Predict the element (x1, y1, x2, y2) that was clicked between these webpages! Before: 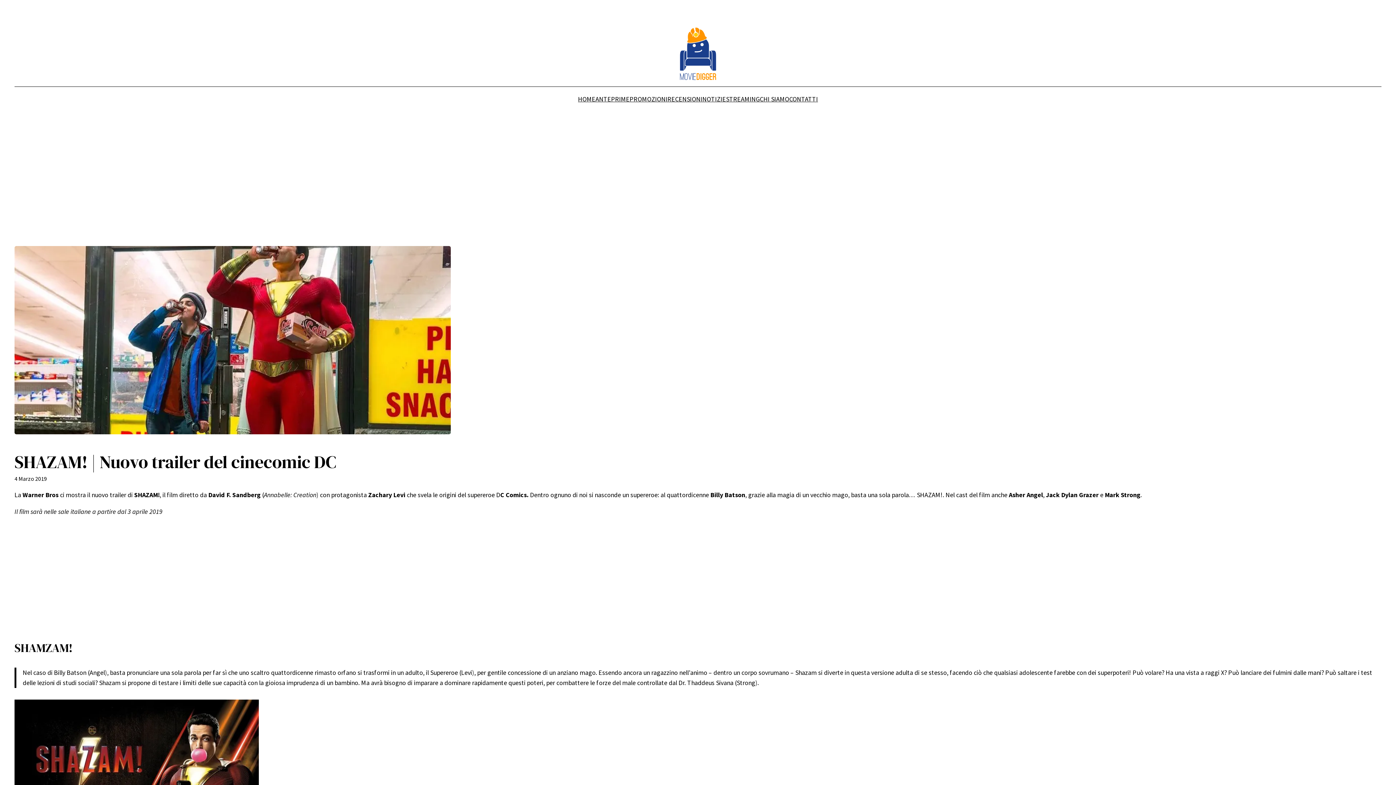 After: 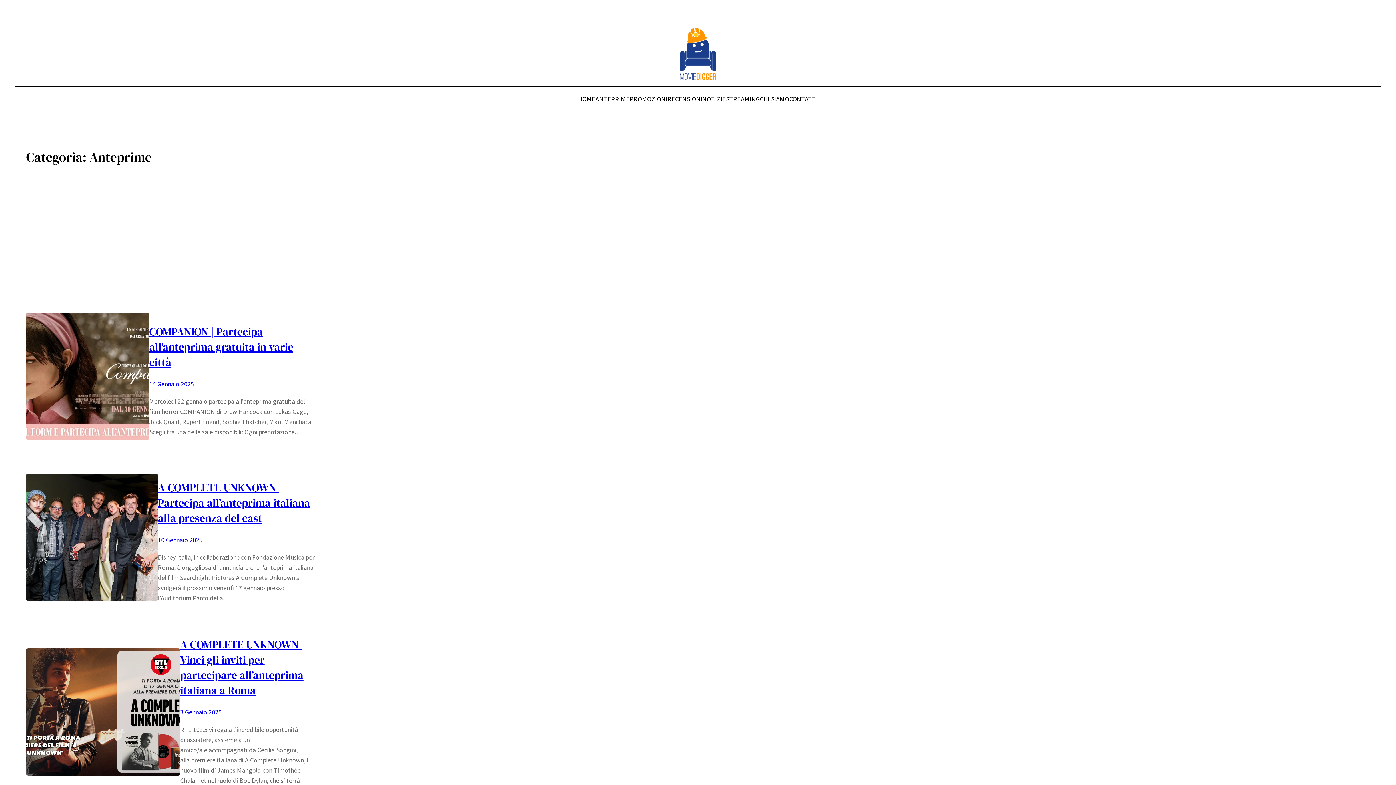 Action: label: ANTEPRIME bbox: (595, 94, 629, 104)